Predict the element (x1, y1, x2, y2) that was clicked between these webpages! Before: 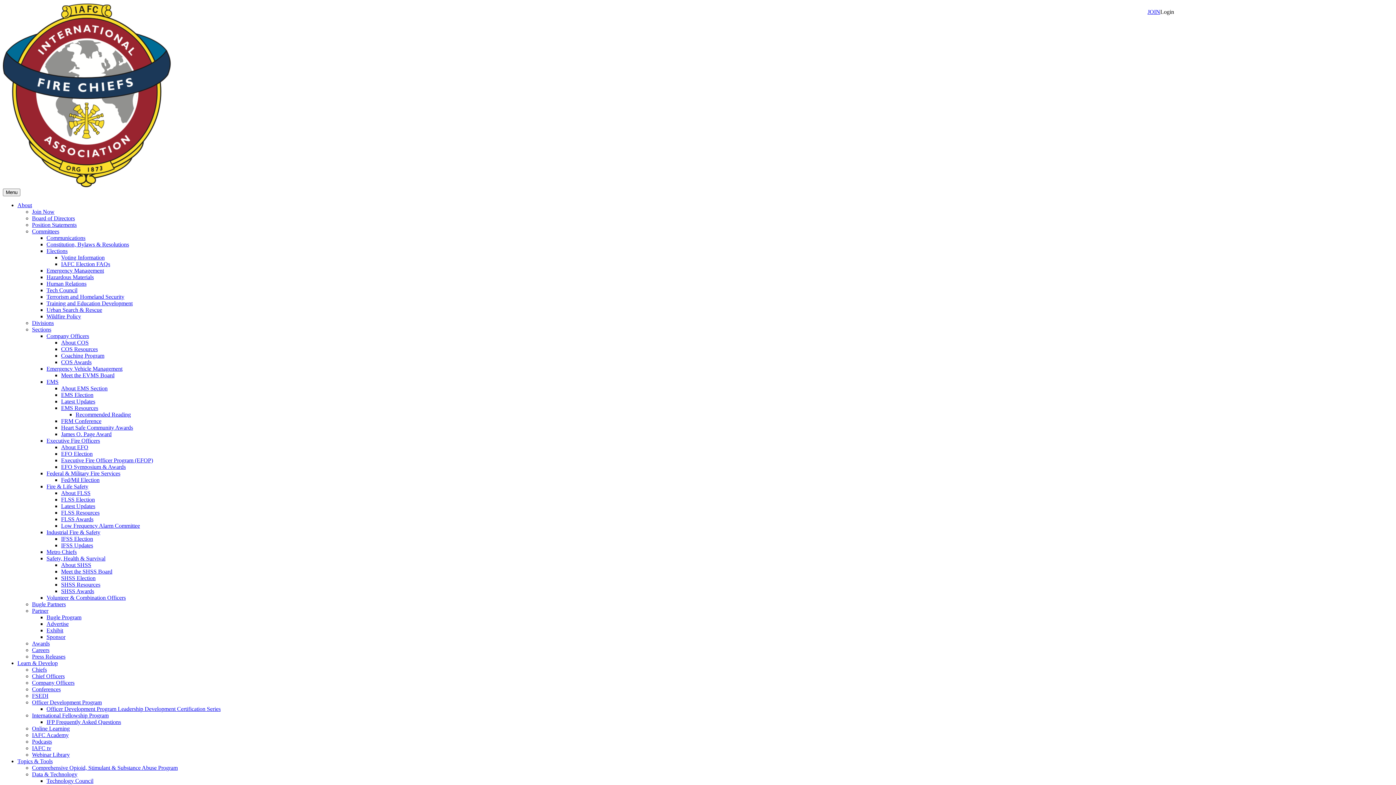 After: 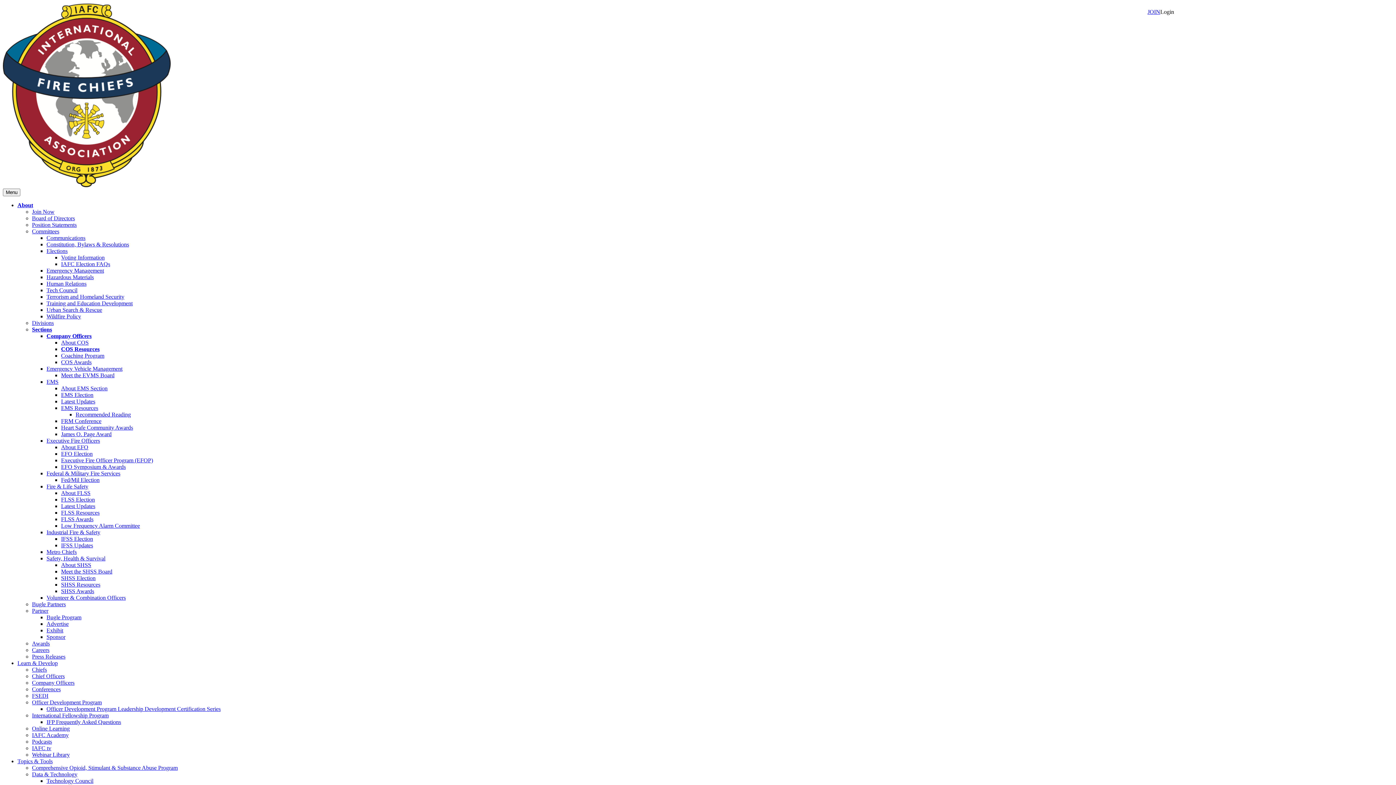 Action: bbox: (61, 346, 97, 352) label: COS Resources